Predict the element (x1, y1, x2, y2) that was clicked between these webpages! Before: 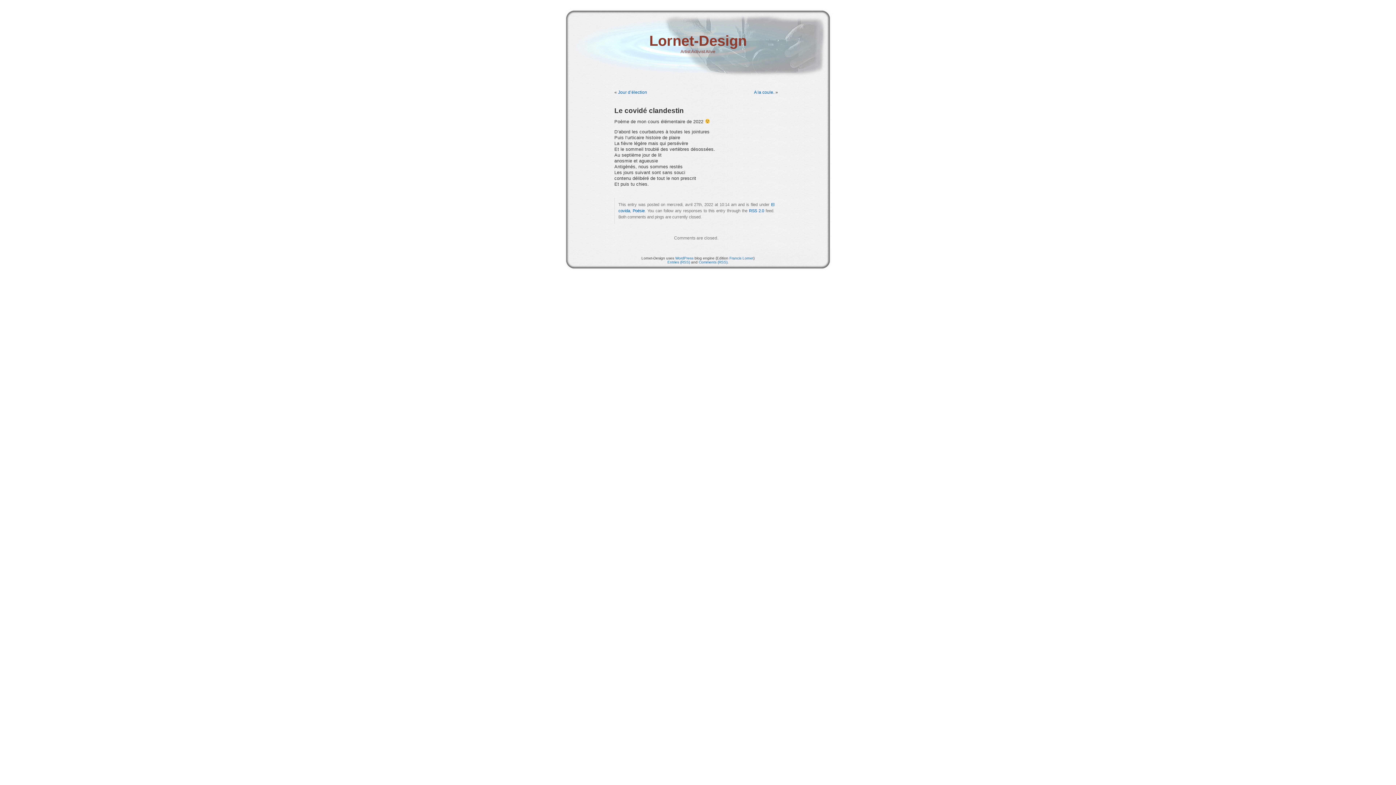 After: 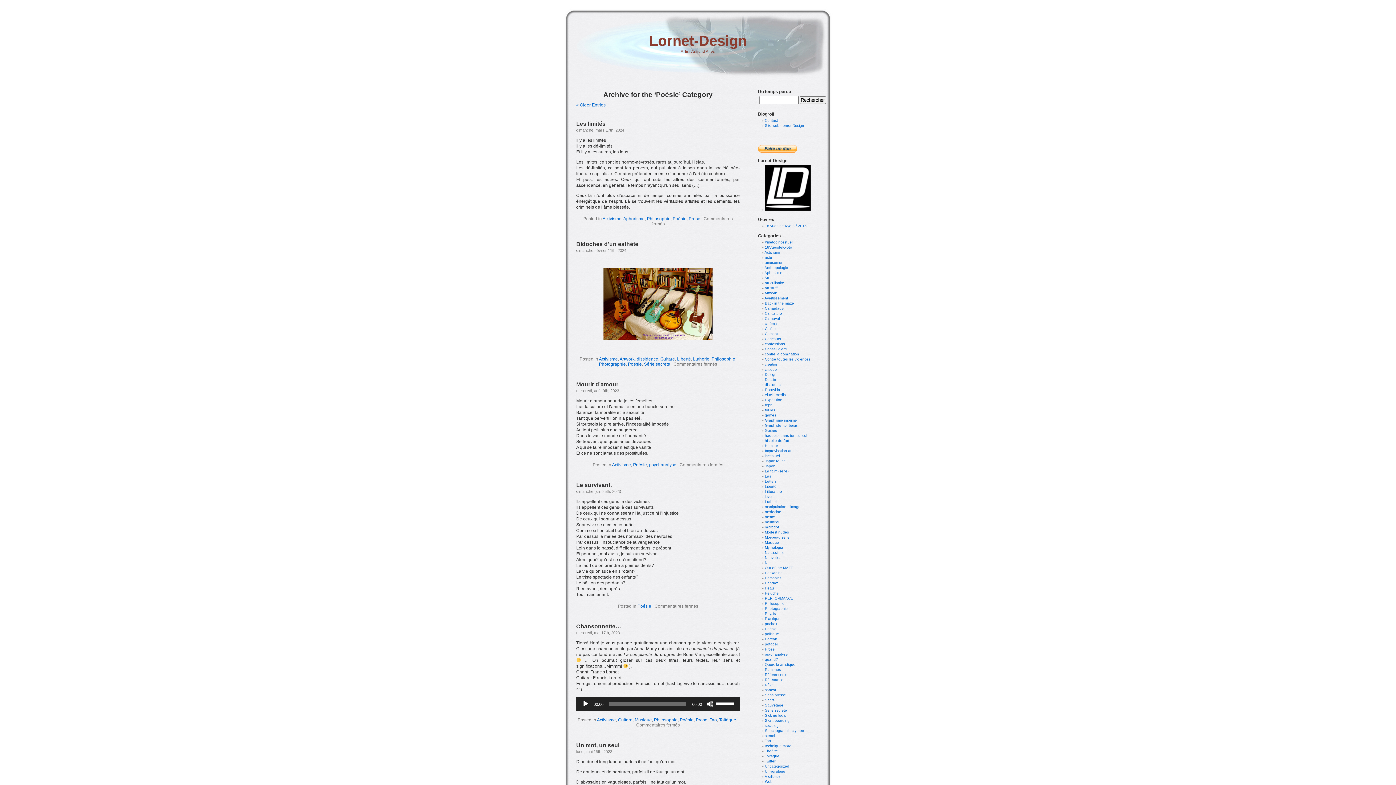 Action: label: Poésie bbox: (632, 208, 644, 213)